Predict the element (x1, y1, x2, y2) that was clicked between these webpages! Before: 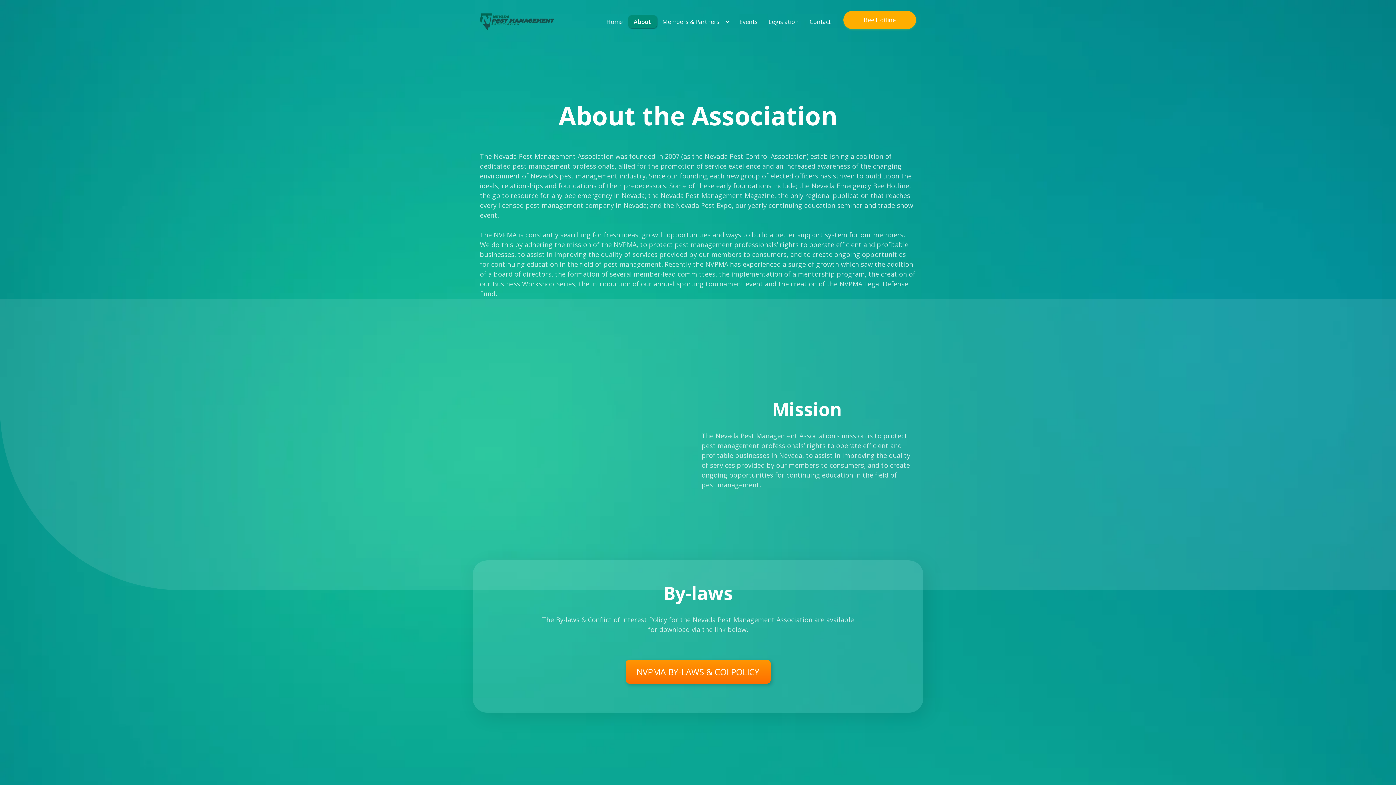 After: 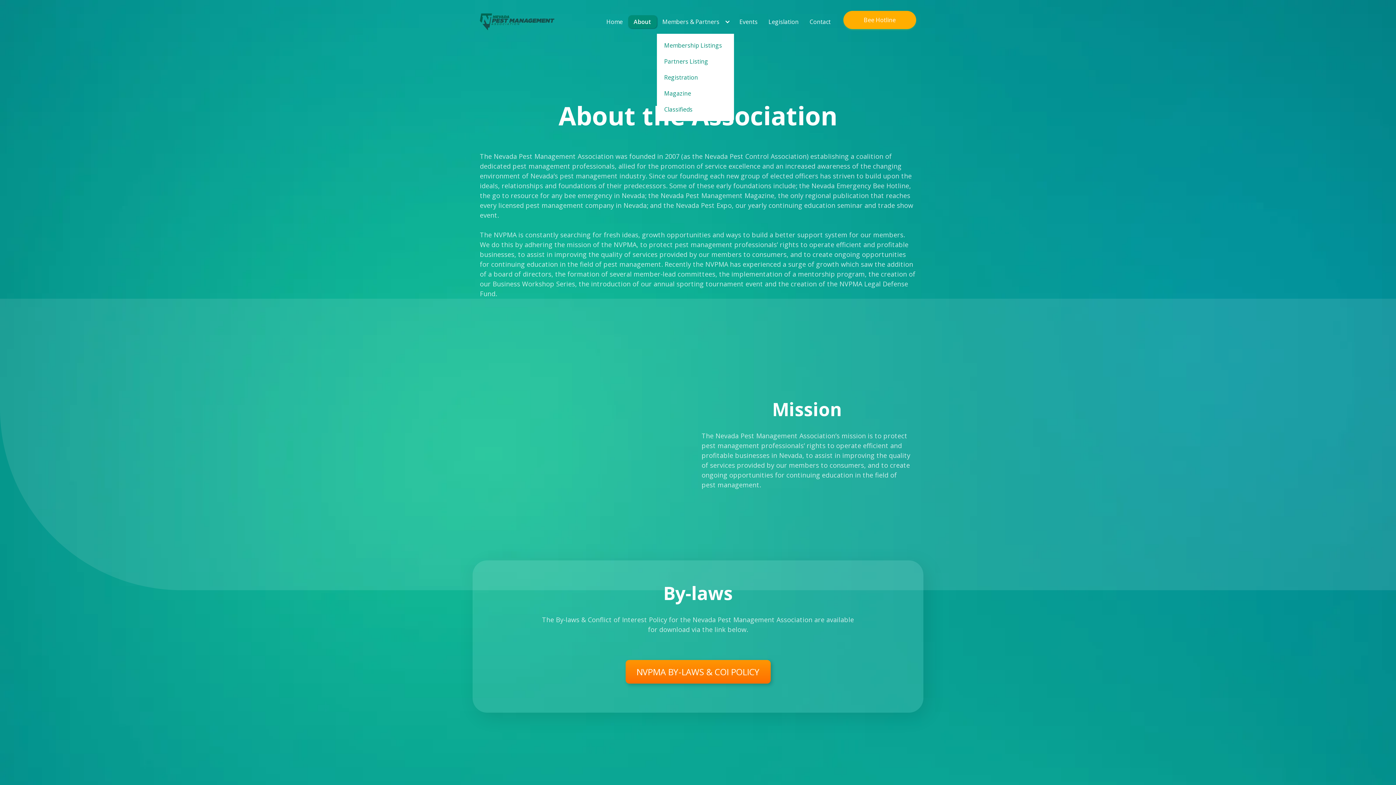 Action: bbox: (657, 13, 734, 29) label: Members & Partners